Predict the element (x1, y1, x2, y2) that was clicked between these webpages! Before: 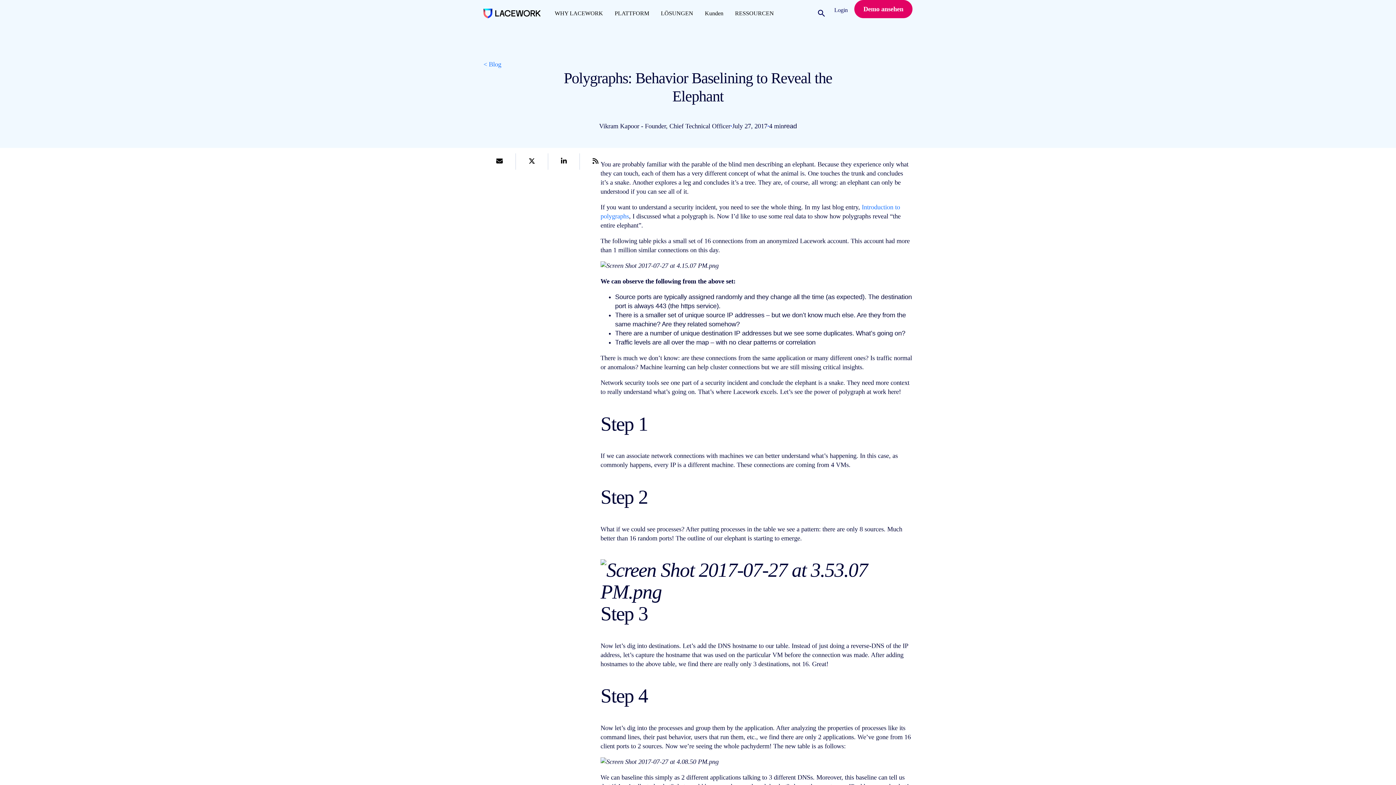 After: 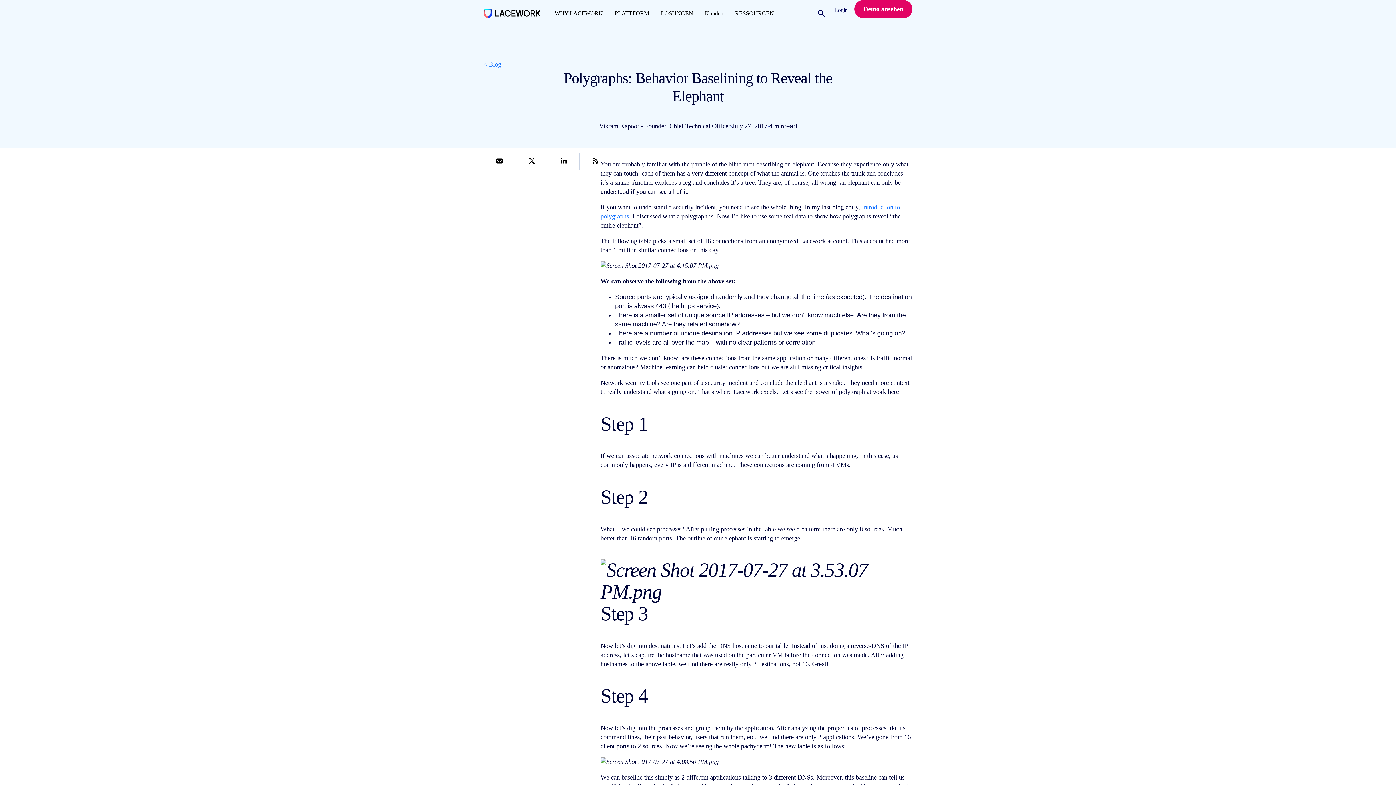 Action: label: Login bbox: (830, 4, 851, 15)